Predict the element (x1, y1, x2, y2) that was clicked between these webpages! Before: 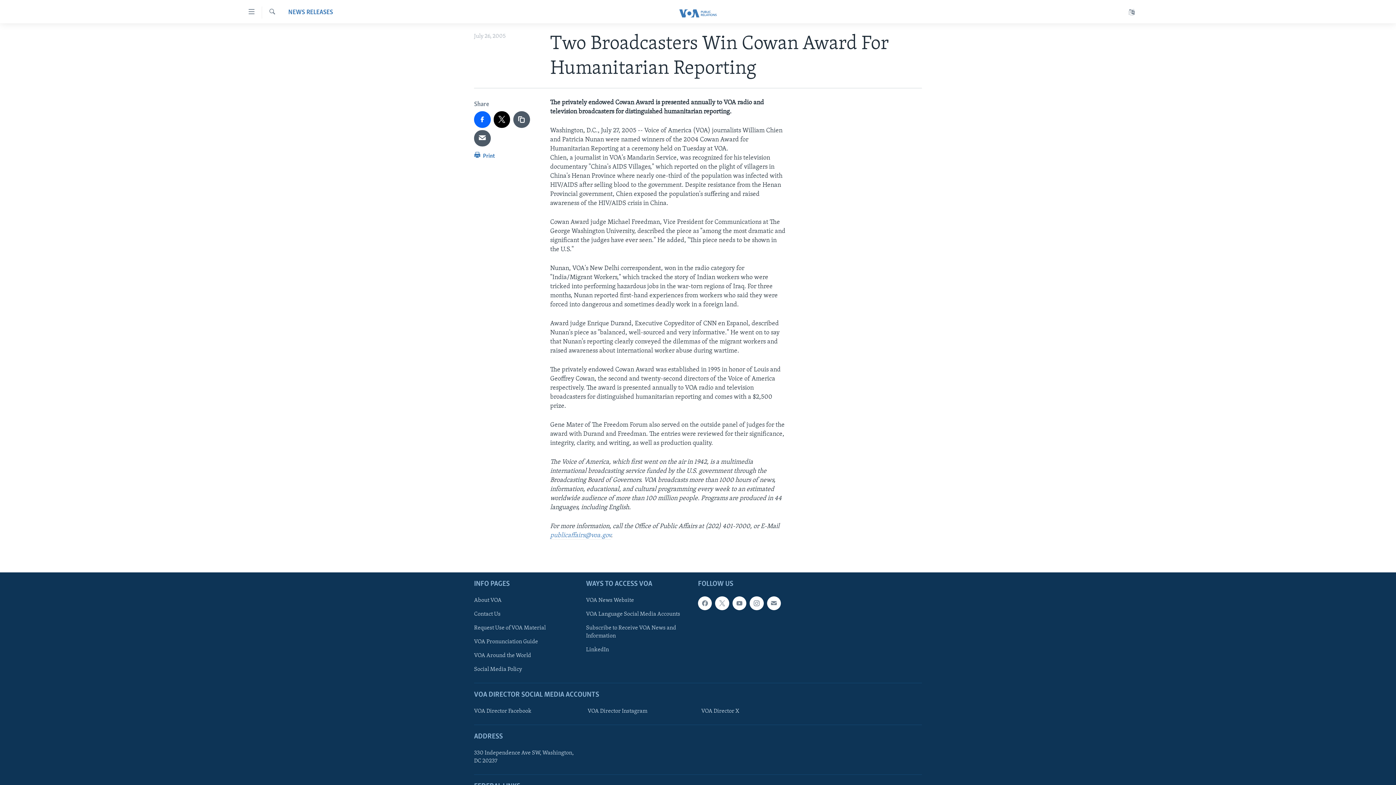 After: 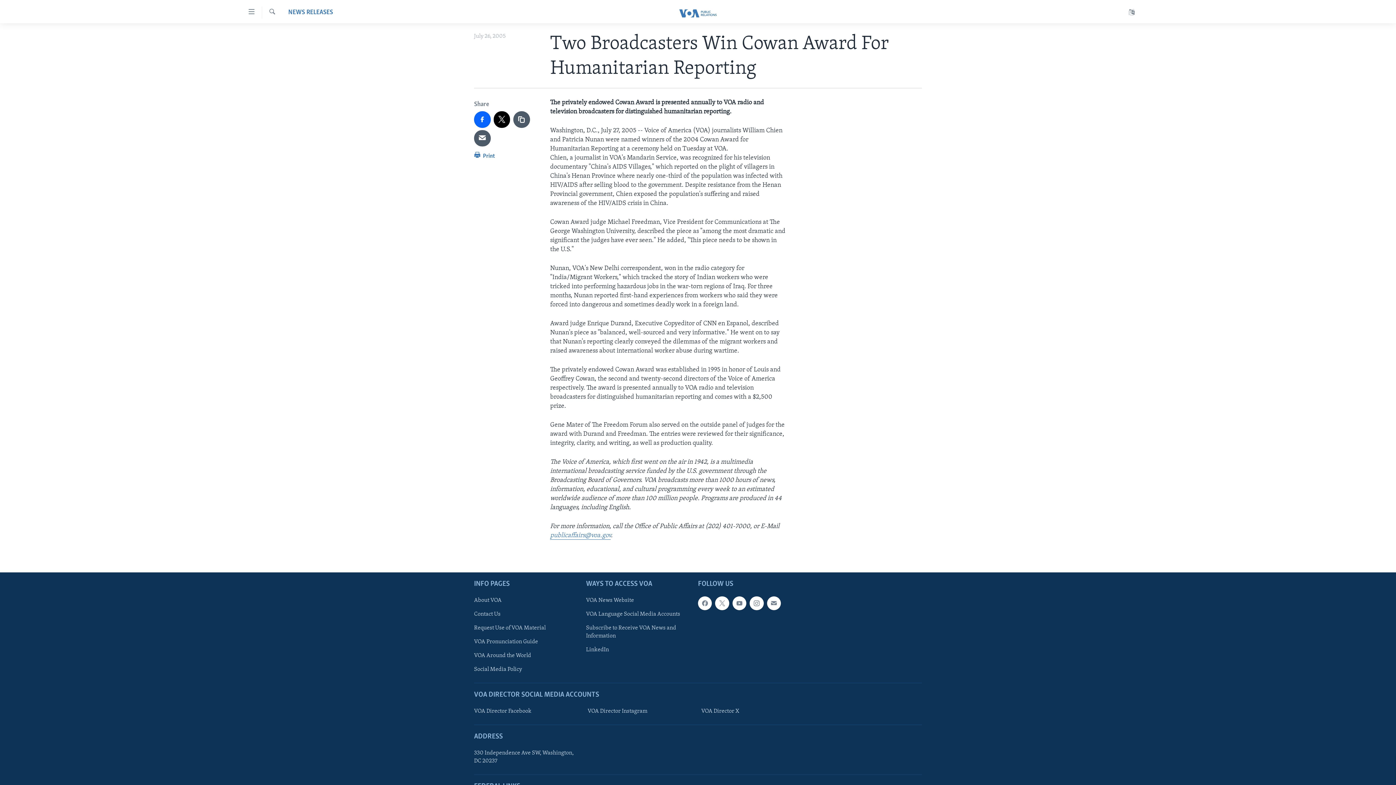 Action: bbox: (550, 532, 611, 539) label: publicaffairs@voa.gov